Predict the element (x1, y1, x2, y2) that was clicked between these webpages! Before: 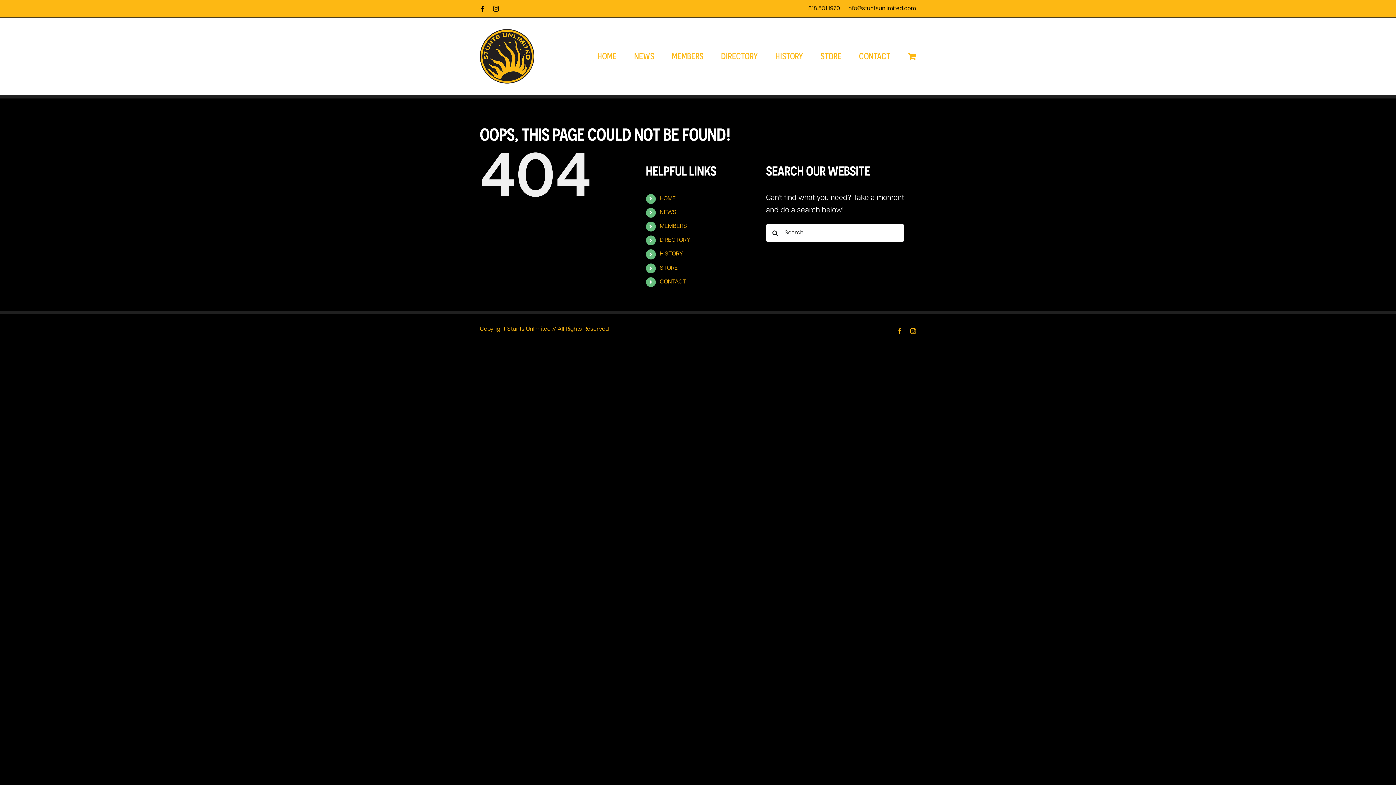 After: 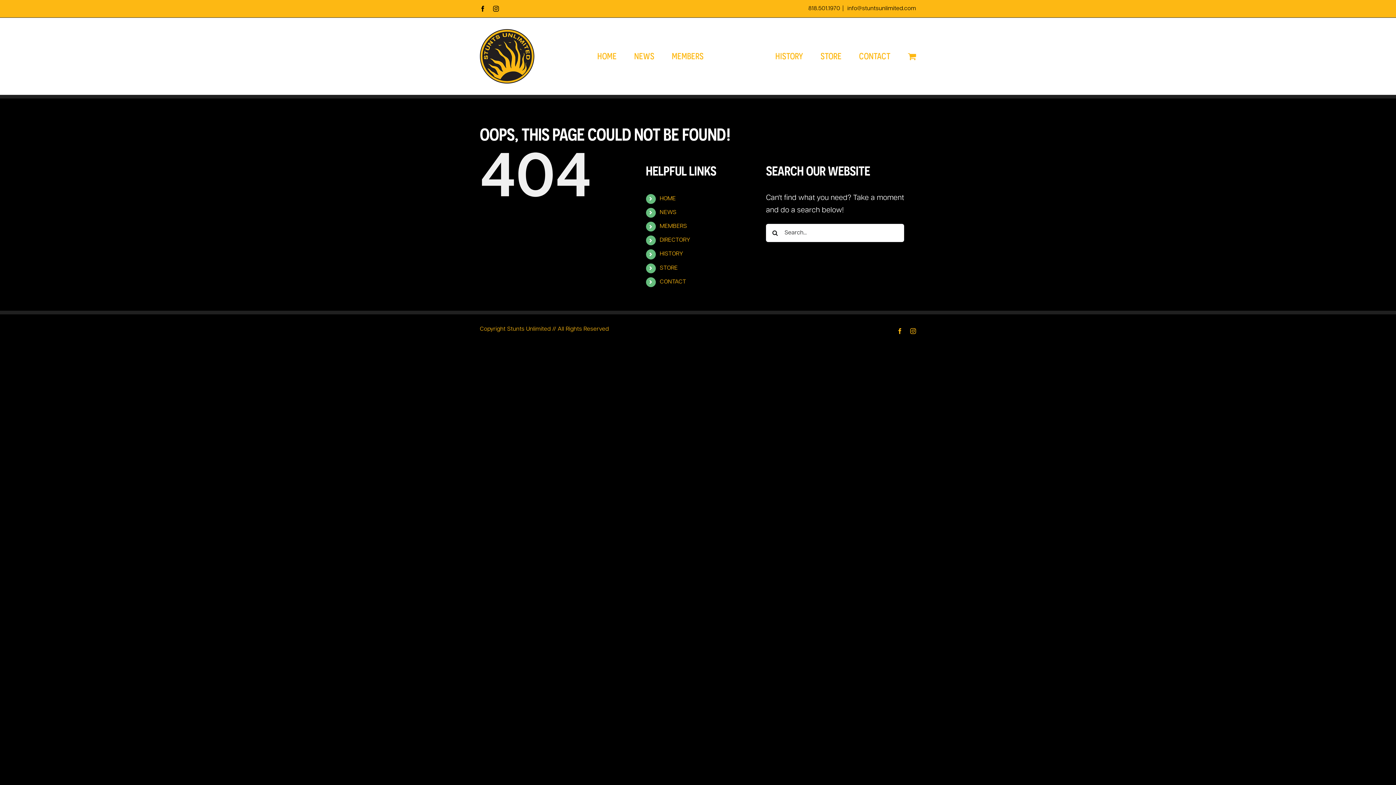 Action: bbox: (721, 17, 758, 94) label: DIRECTORY